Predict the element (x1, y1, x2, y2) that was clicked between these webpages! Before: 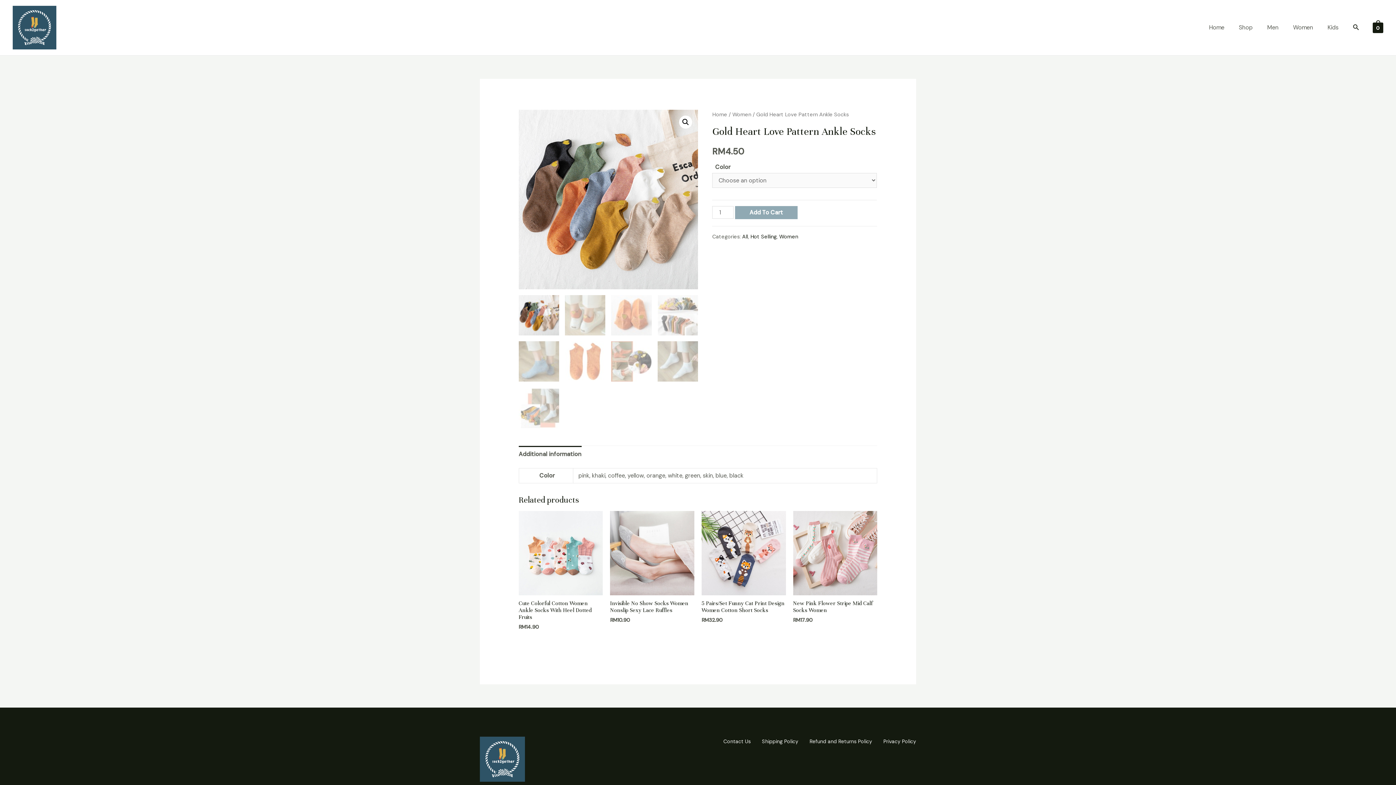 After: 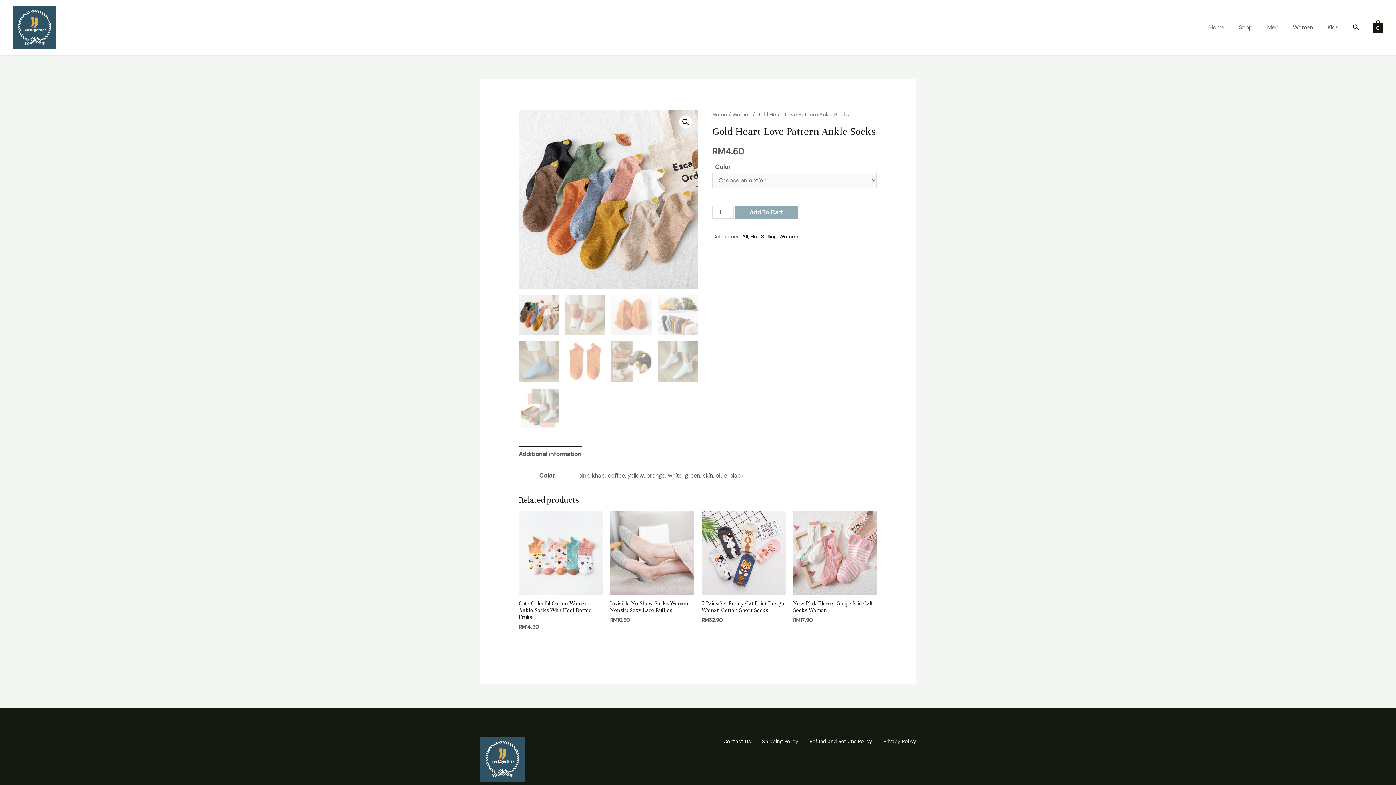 Action: bbox: (518, 446, 581, 462) label: Additional information